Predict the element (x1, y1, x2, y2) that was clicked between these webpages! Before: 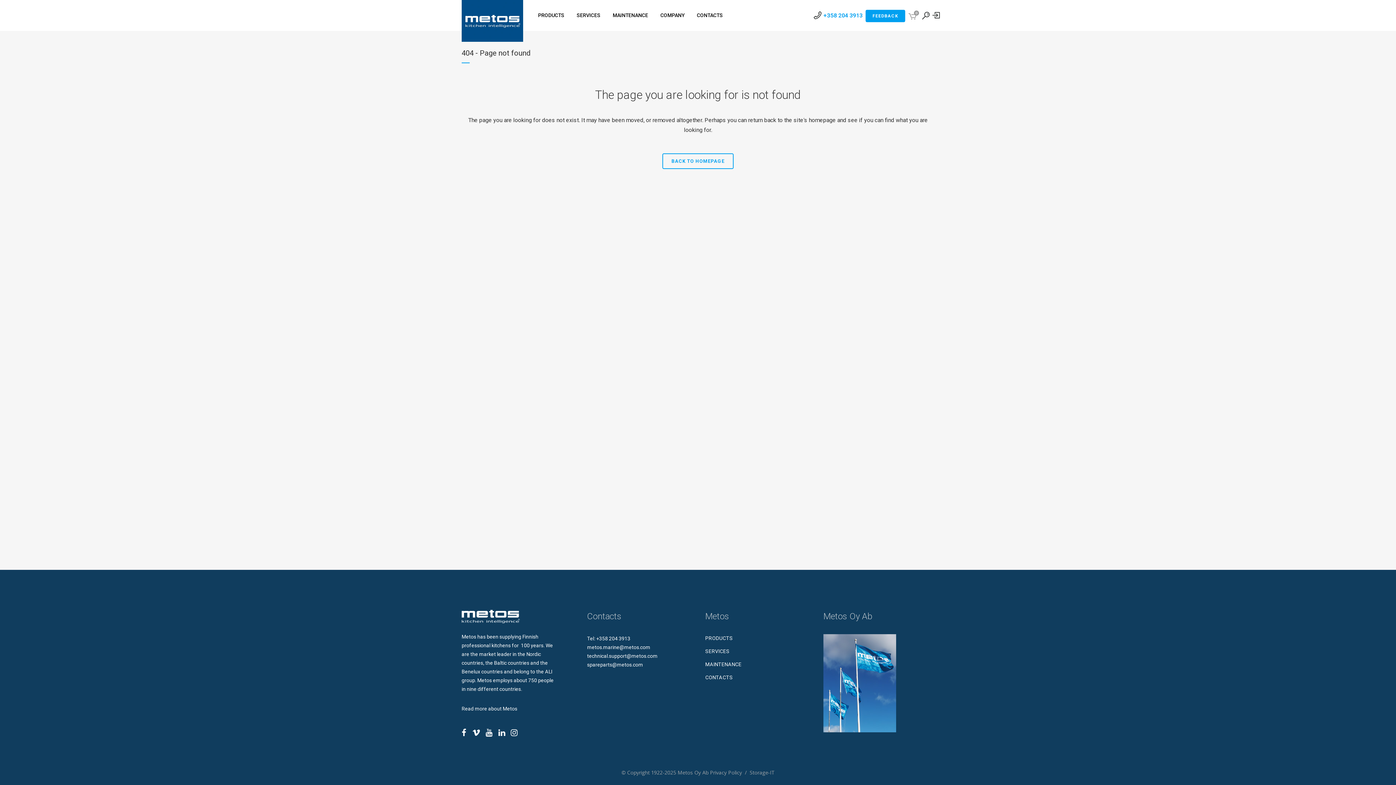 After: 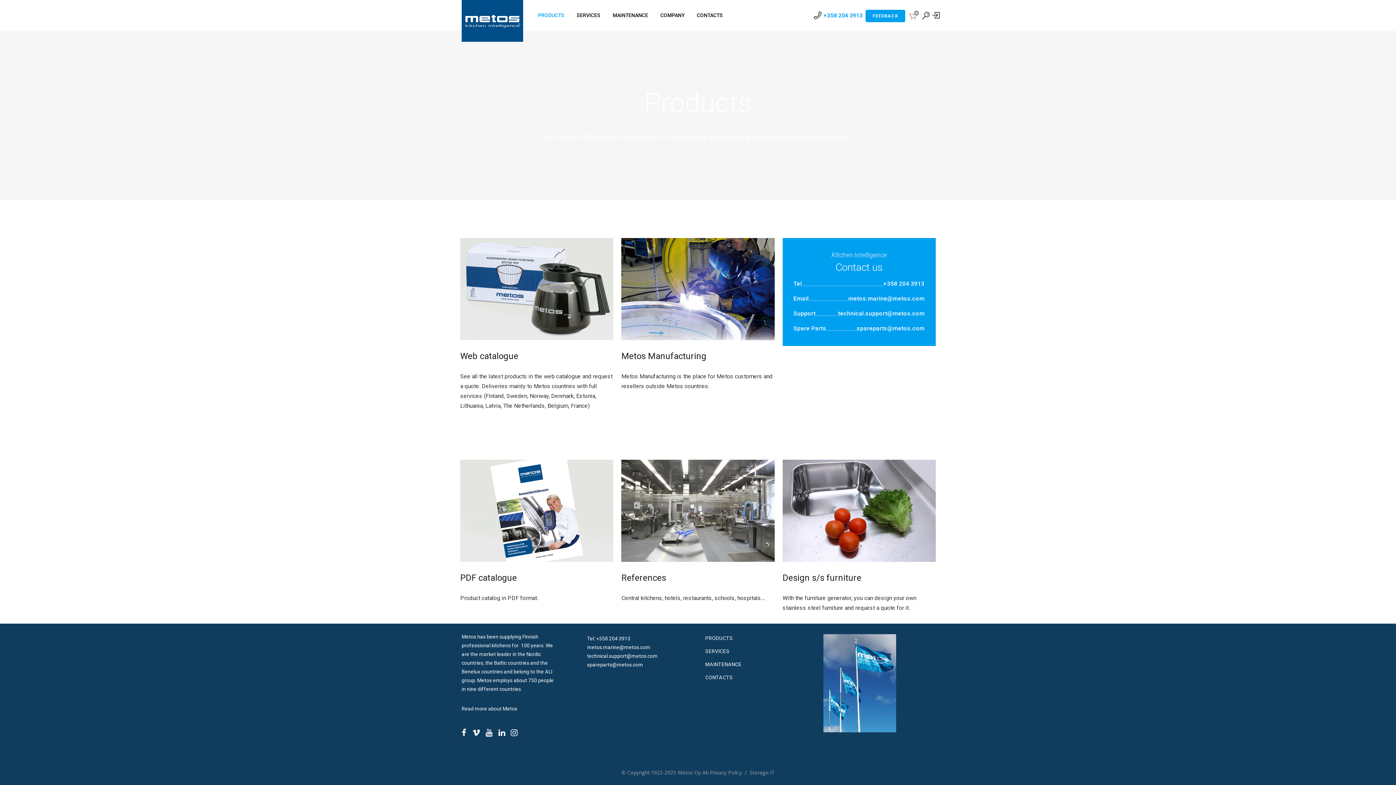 Action: label: PRODUCTS bbox: (532, 0, 570, 30)